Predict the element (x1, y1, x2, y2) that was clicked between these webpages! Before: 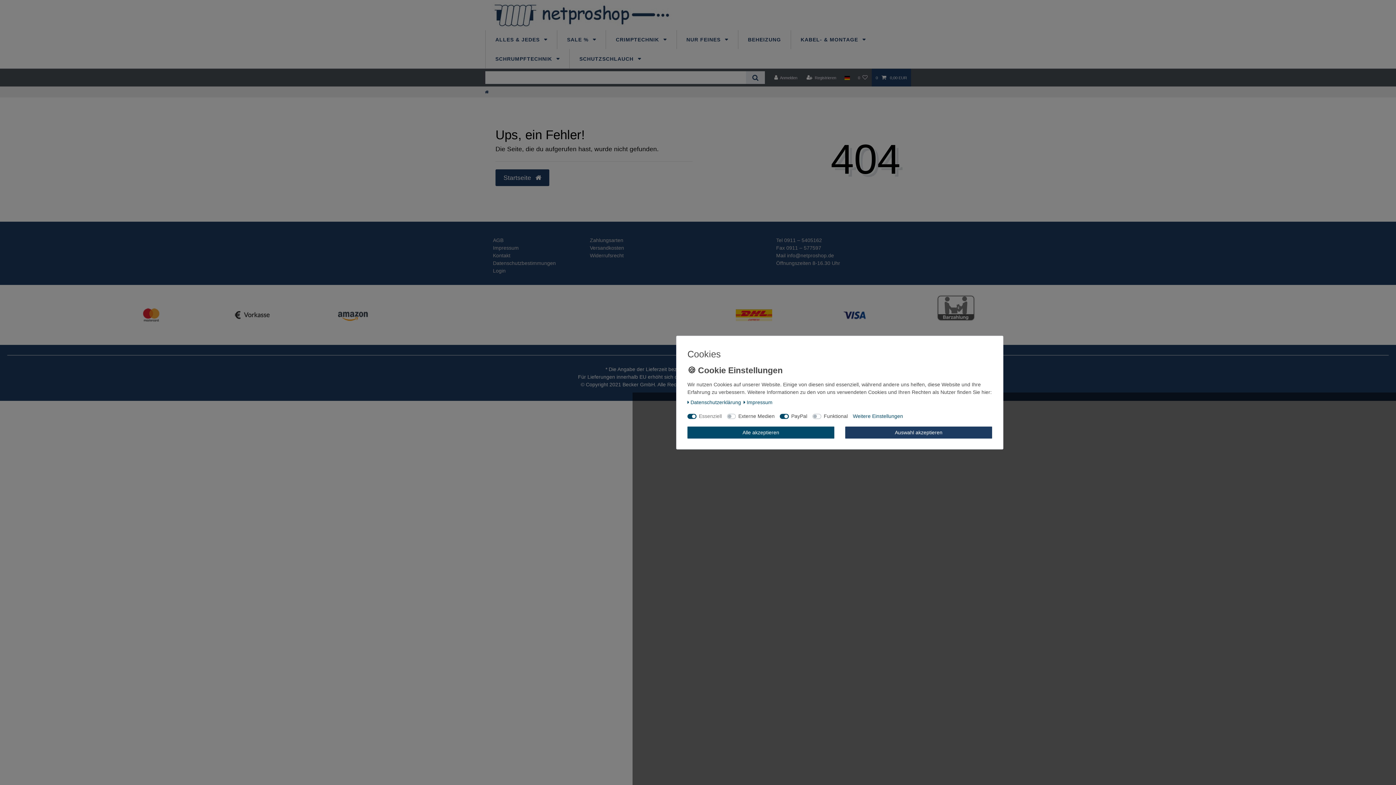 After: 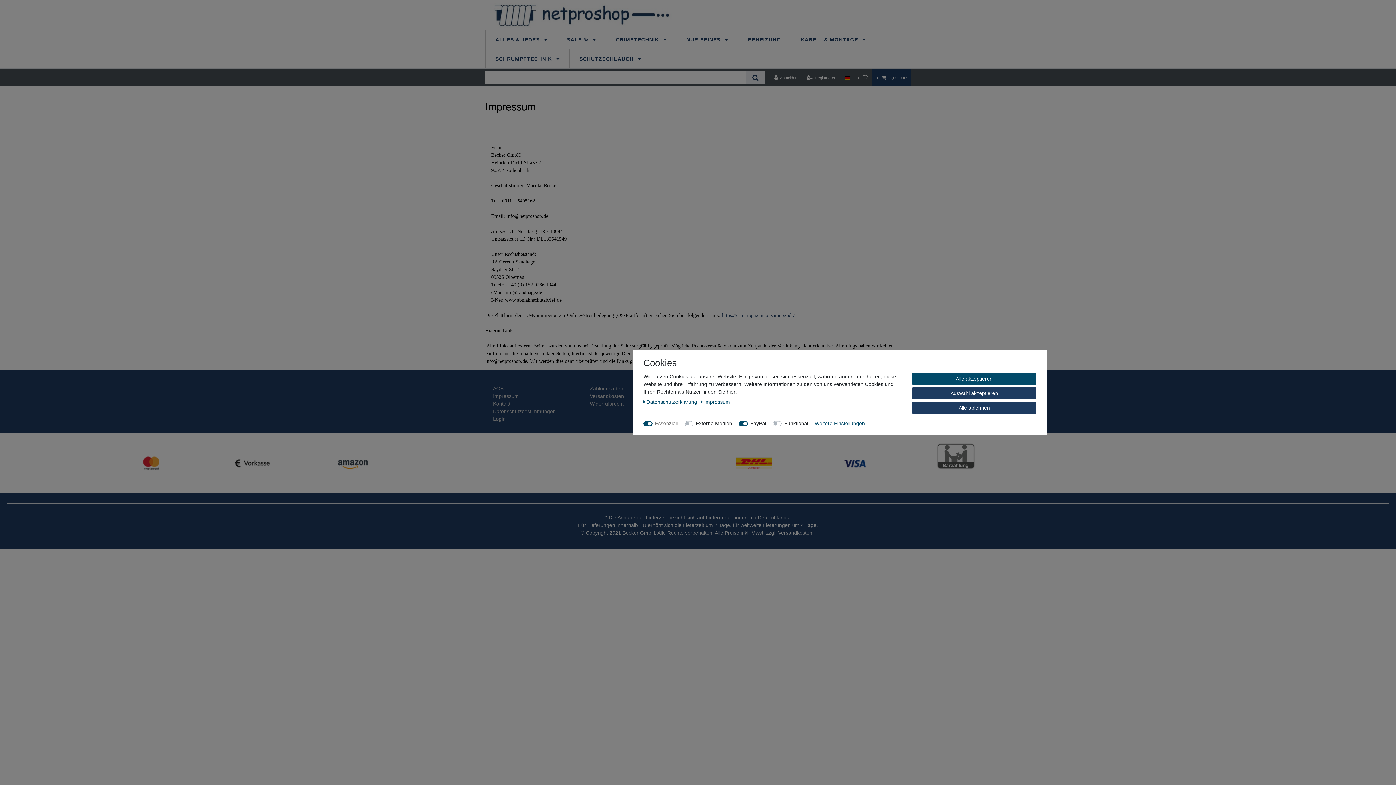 Action: label: Impressum bbox: (743, 398, 772, 406)